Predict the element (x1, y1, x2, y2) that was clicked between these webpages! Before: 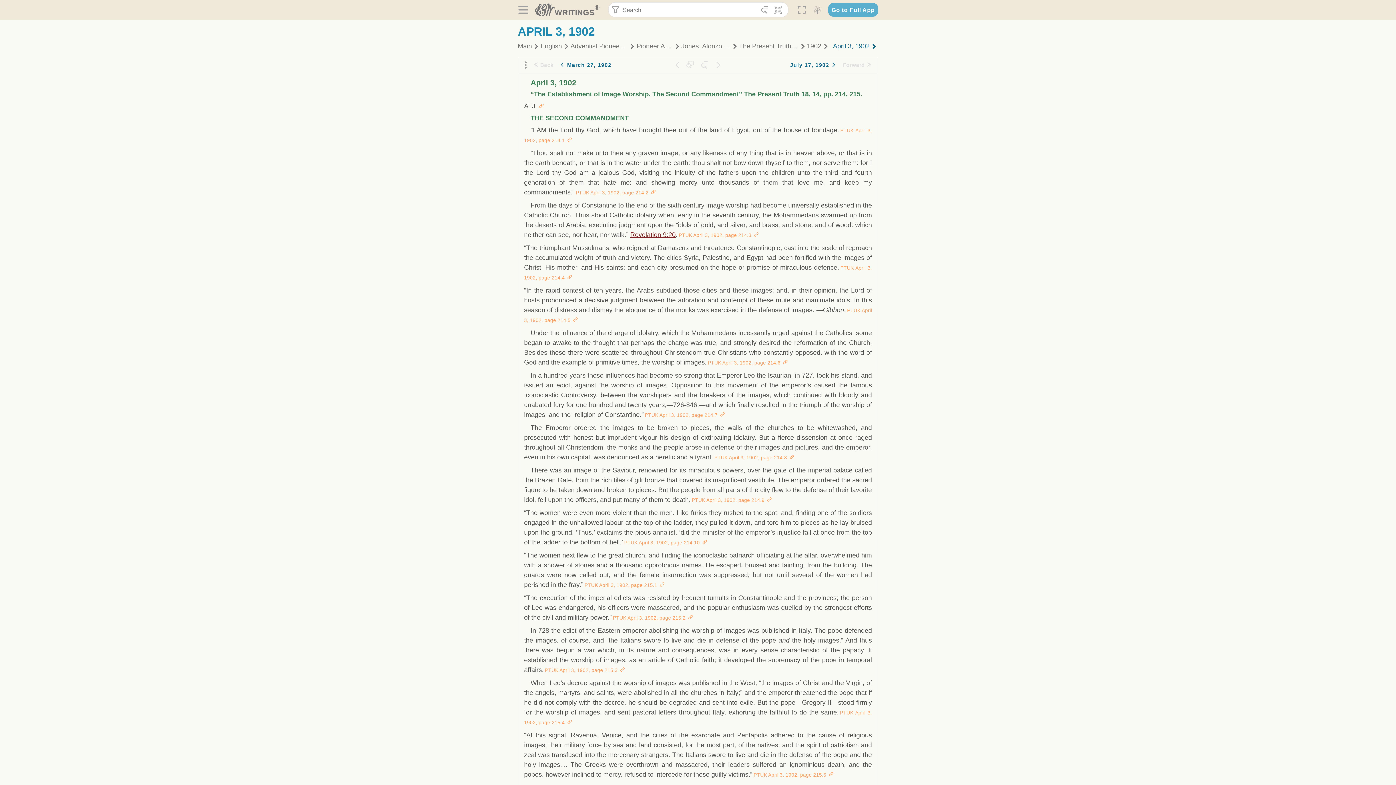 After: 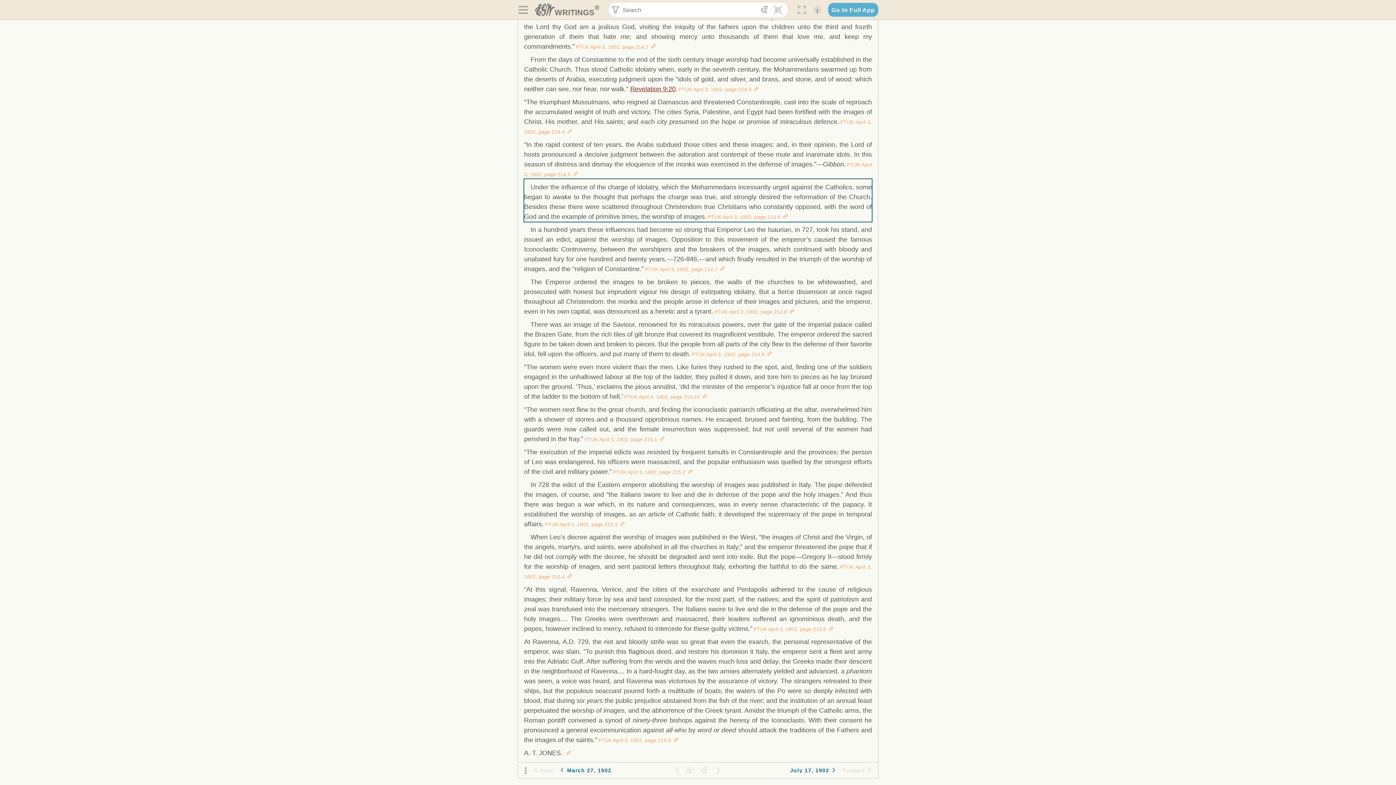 Action: label: Paragraph PTUK April 3,  1902, page 214.6 bbox: (782, 360, 788, 365)